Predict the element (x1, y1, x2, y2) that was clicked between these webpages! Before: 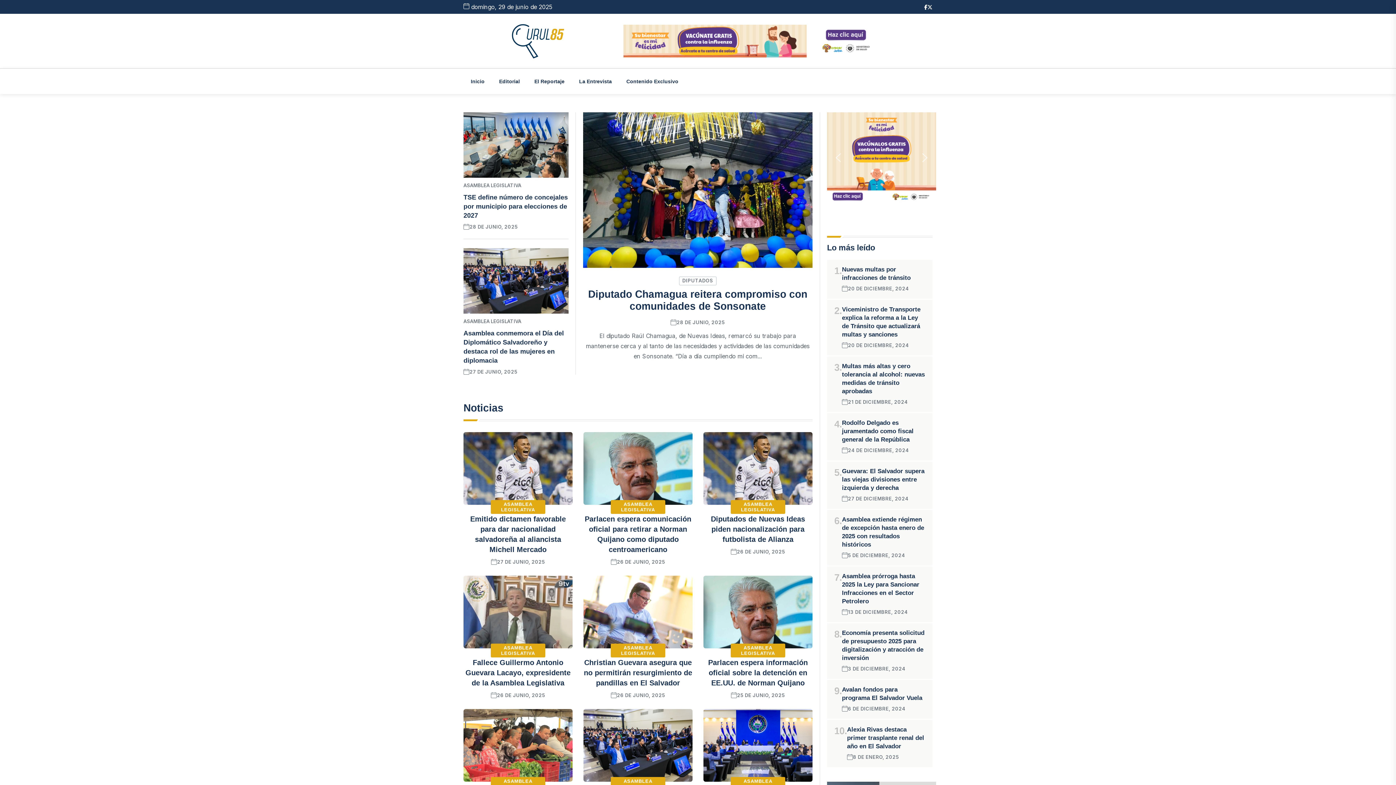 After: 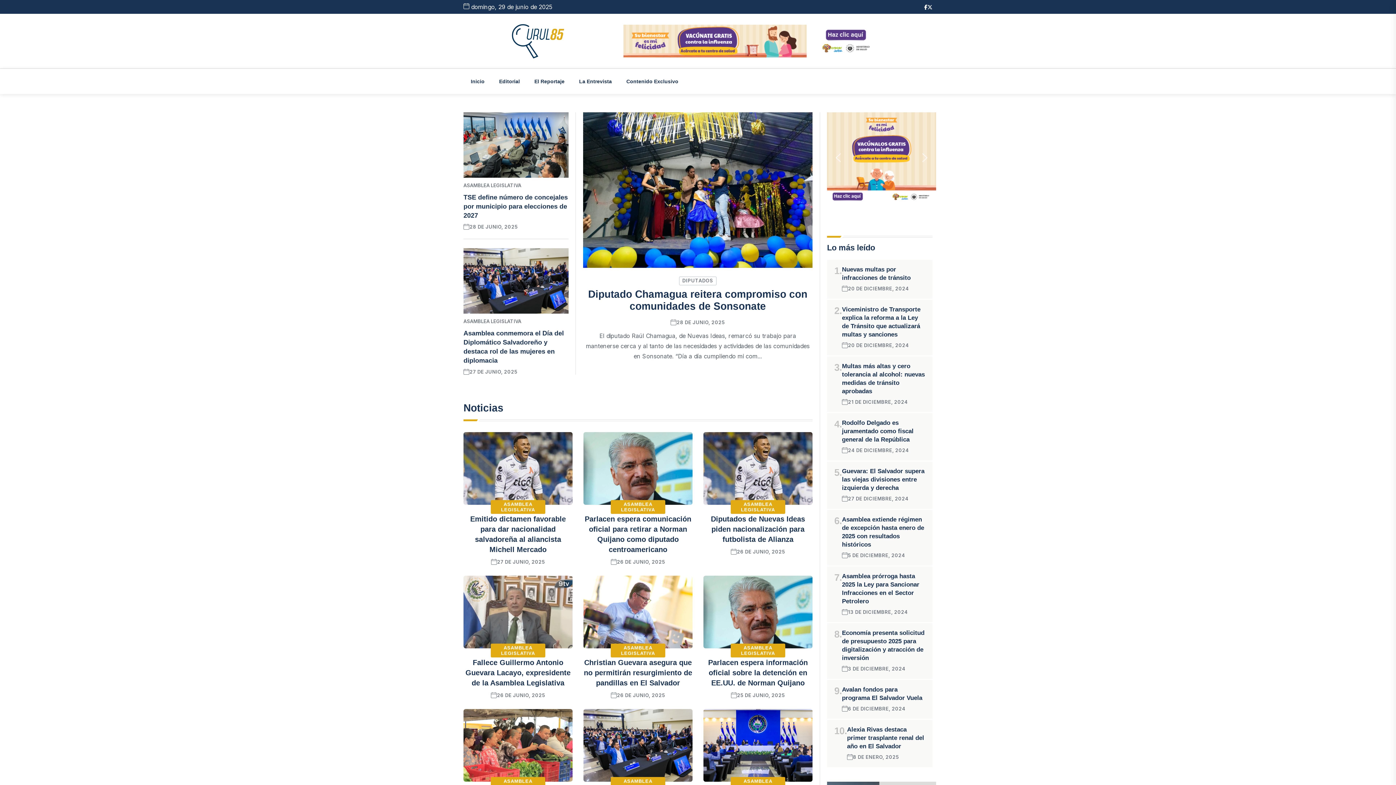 Action: bbox: (511, 36, 564, 44)